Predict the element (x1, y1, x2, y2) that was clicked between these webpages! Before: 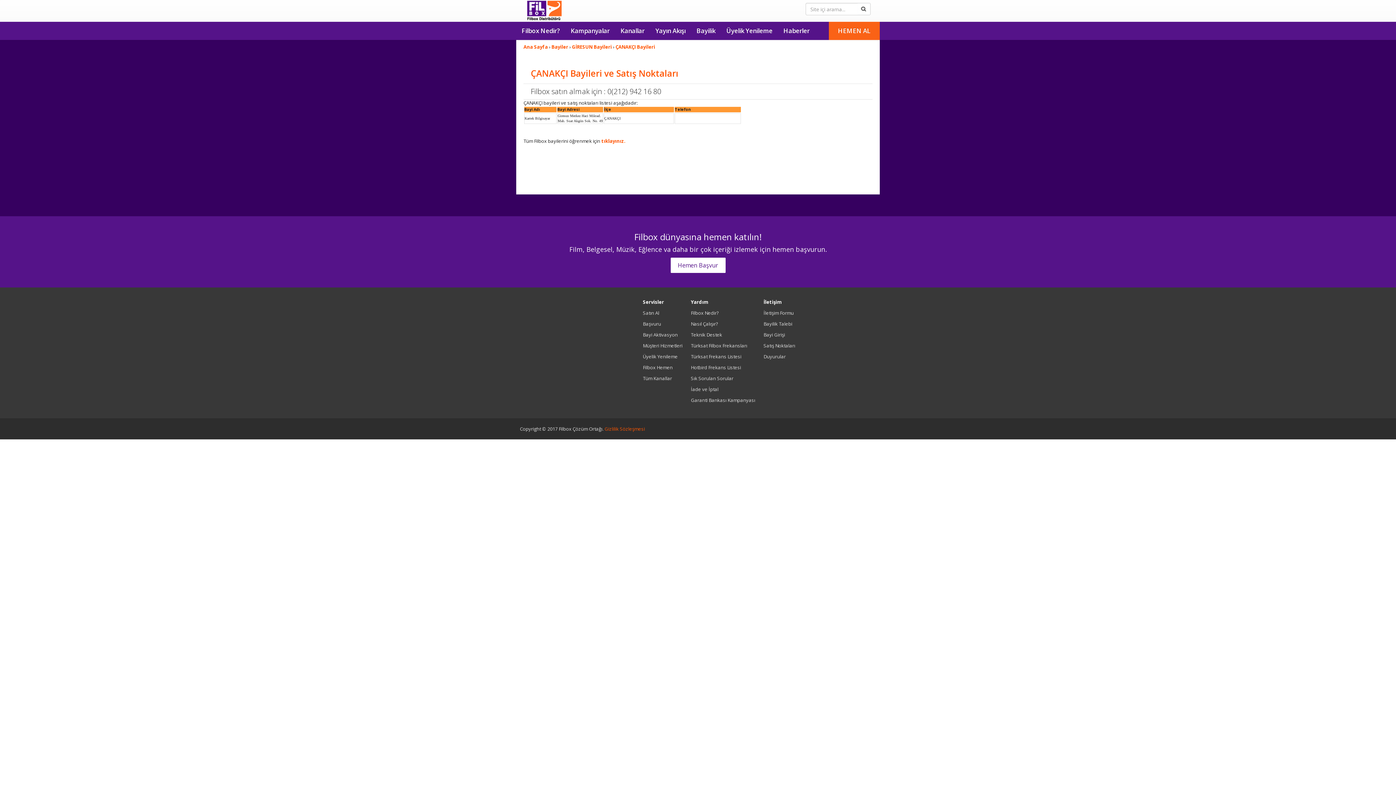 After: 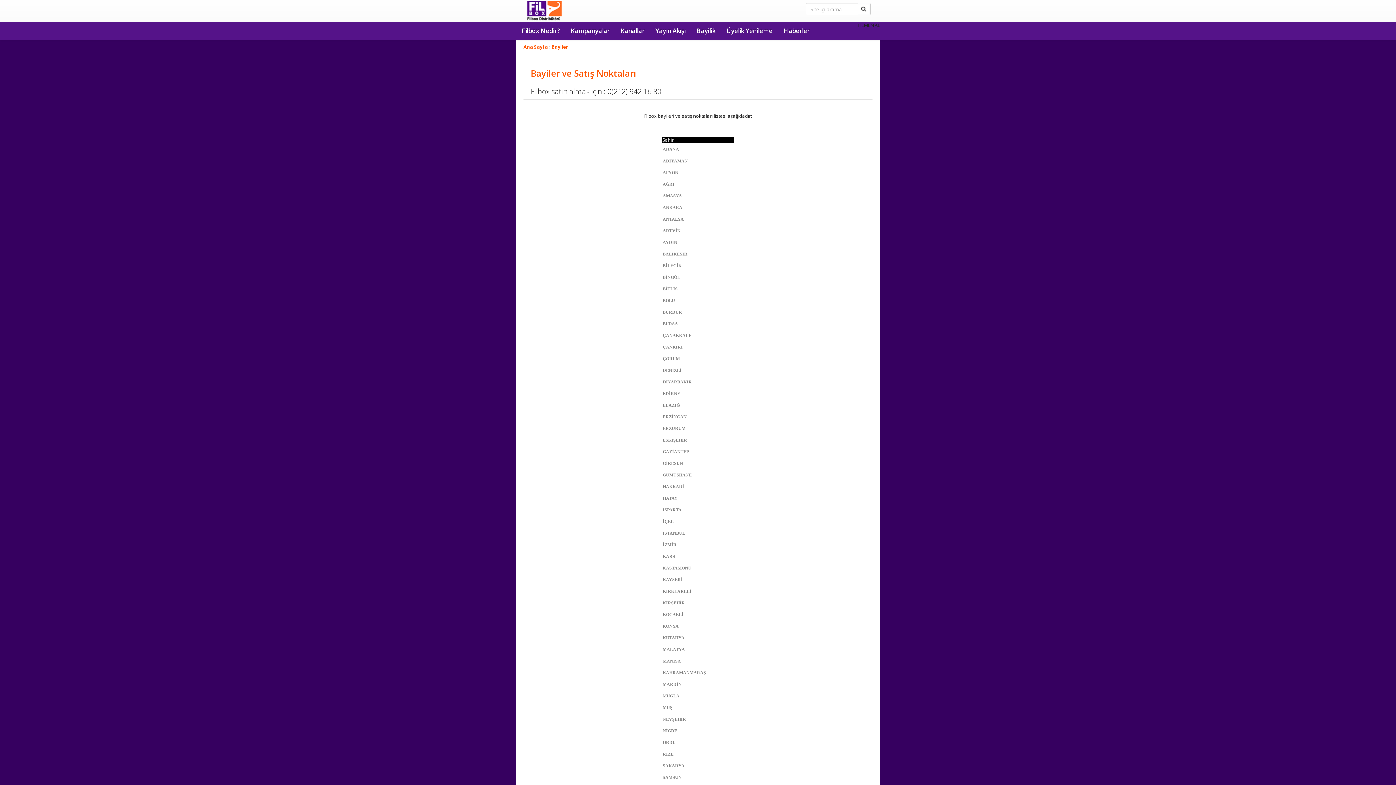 Action: bbox: (763, 342, 795, 349) label: Satış Noktaları